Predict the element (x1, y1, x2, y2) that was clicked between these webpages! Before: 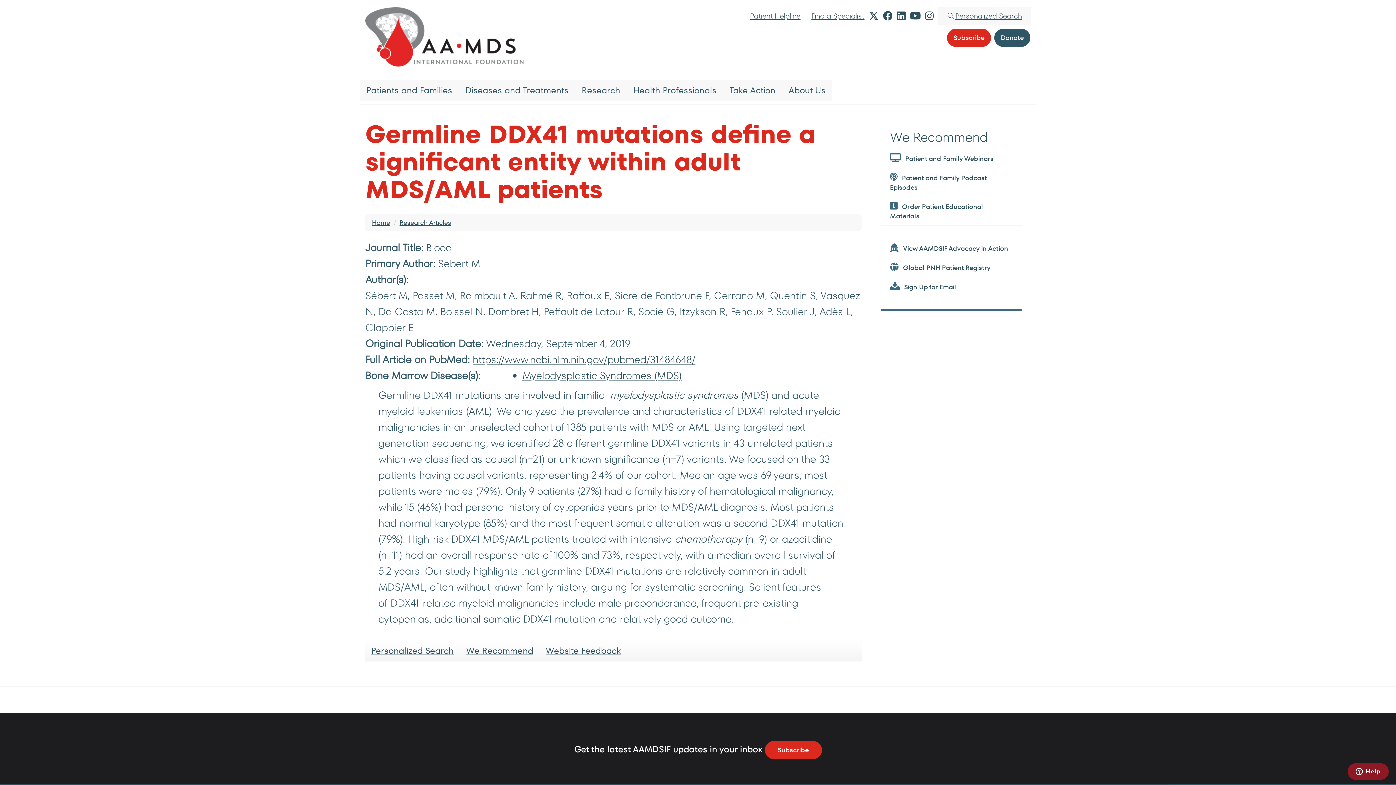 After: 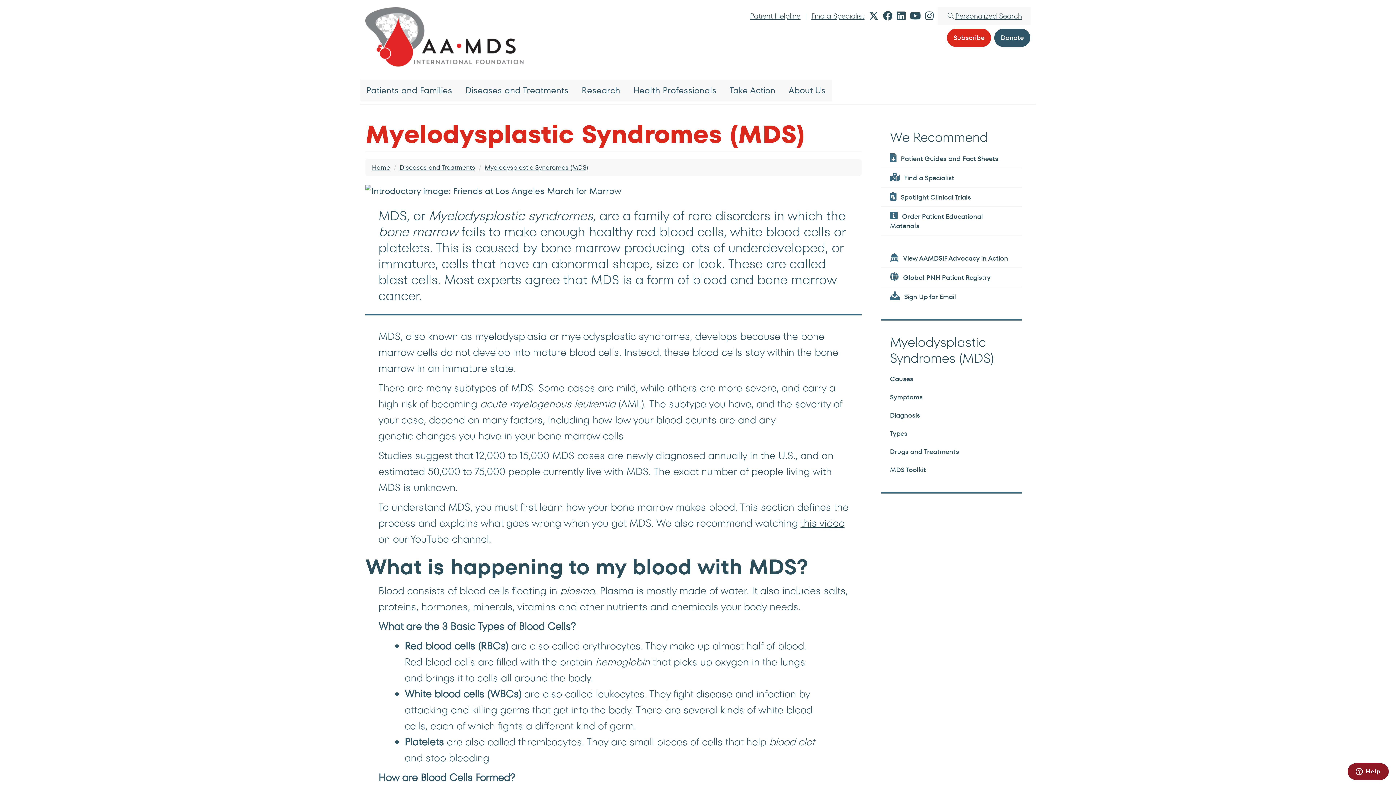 Action: label: Myelodysplastic Syndromes (MDS) bbox: (522, 368, 681, 382)